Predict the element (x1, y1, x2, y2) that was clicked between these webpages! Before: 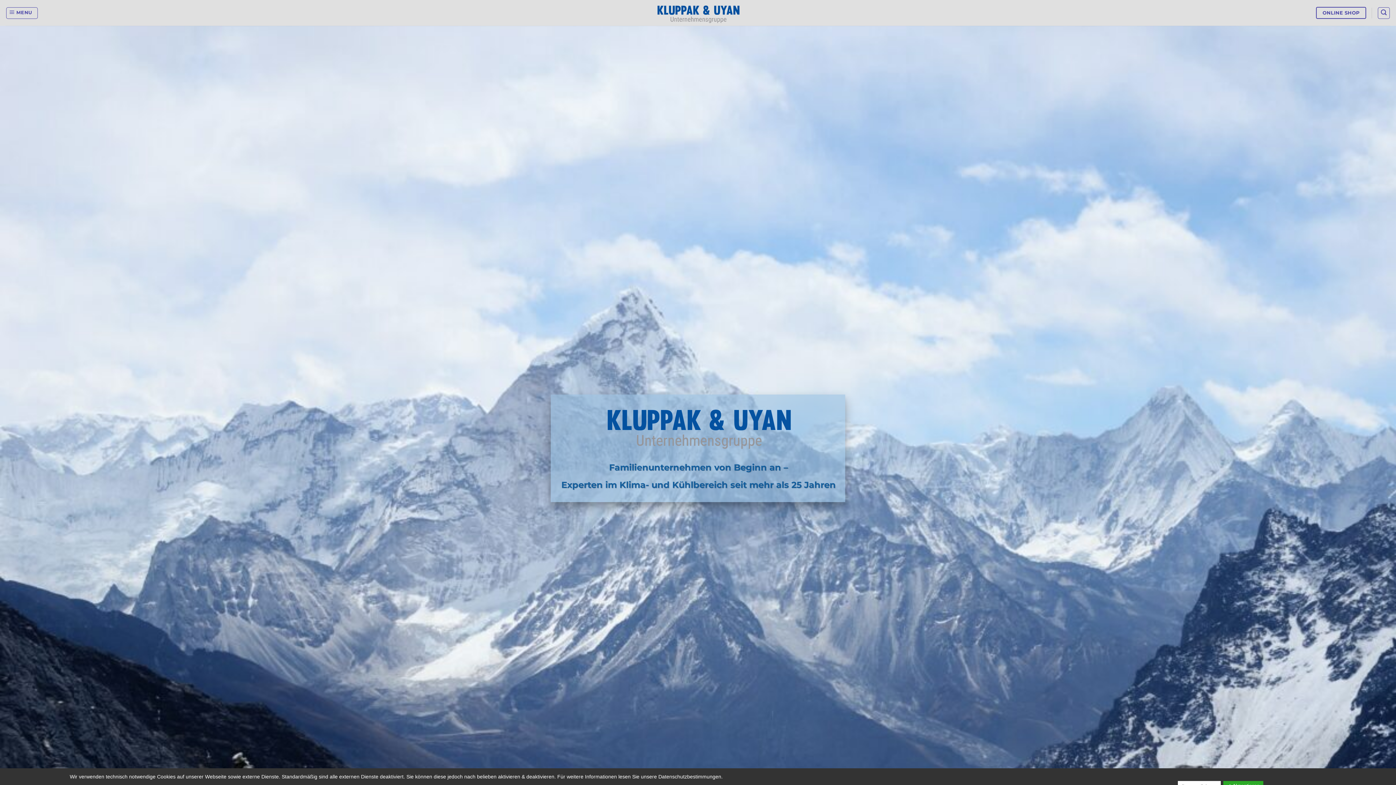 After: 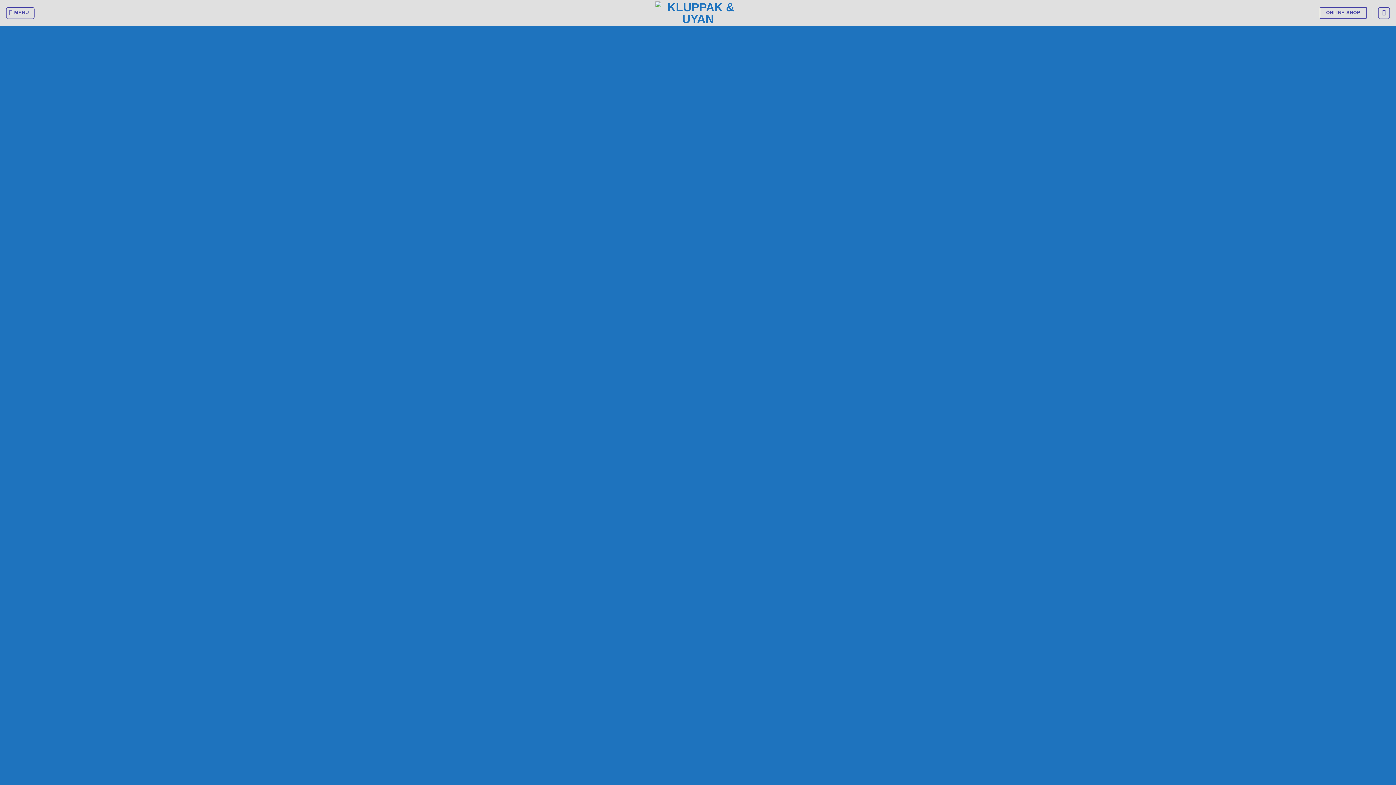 Action: bbox: (655, 0, 740, 24)